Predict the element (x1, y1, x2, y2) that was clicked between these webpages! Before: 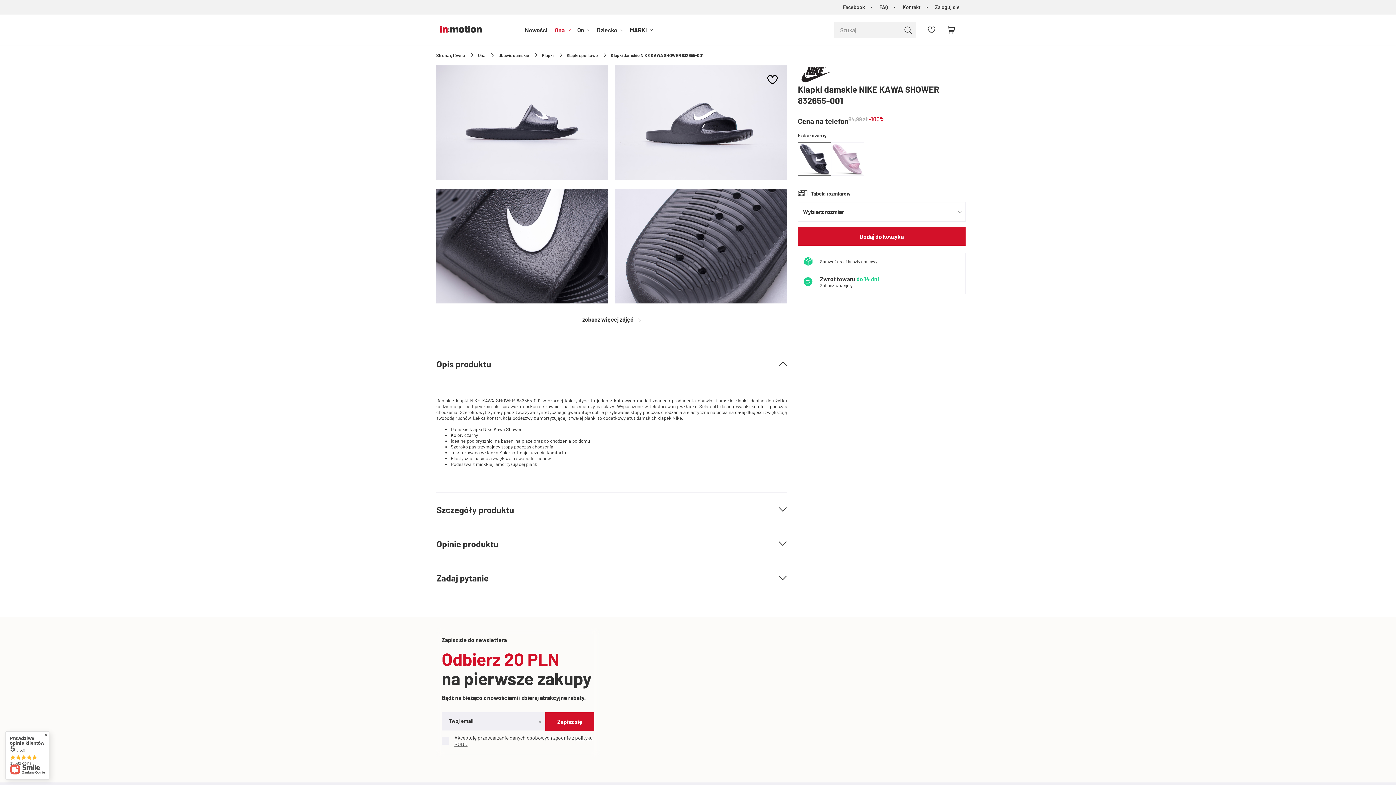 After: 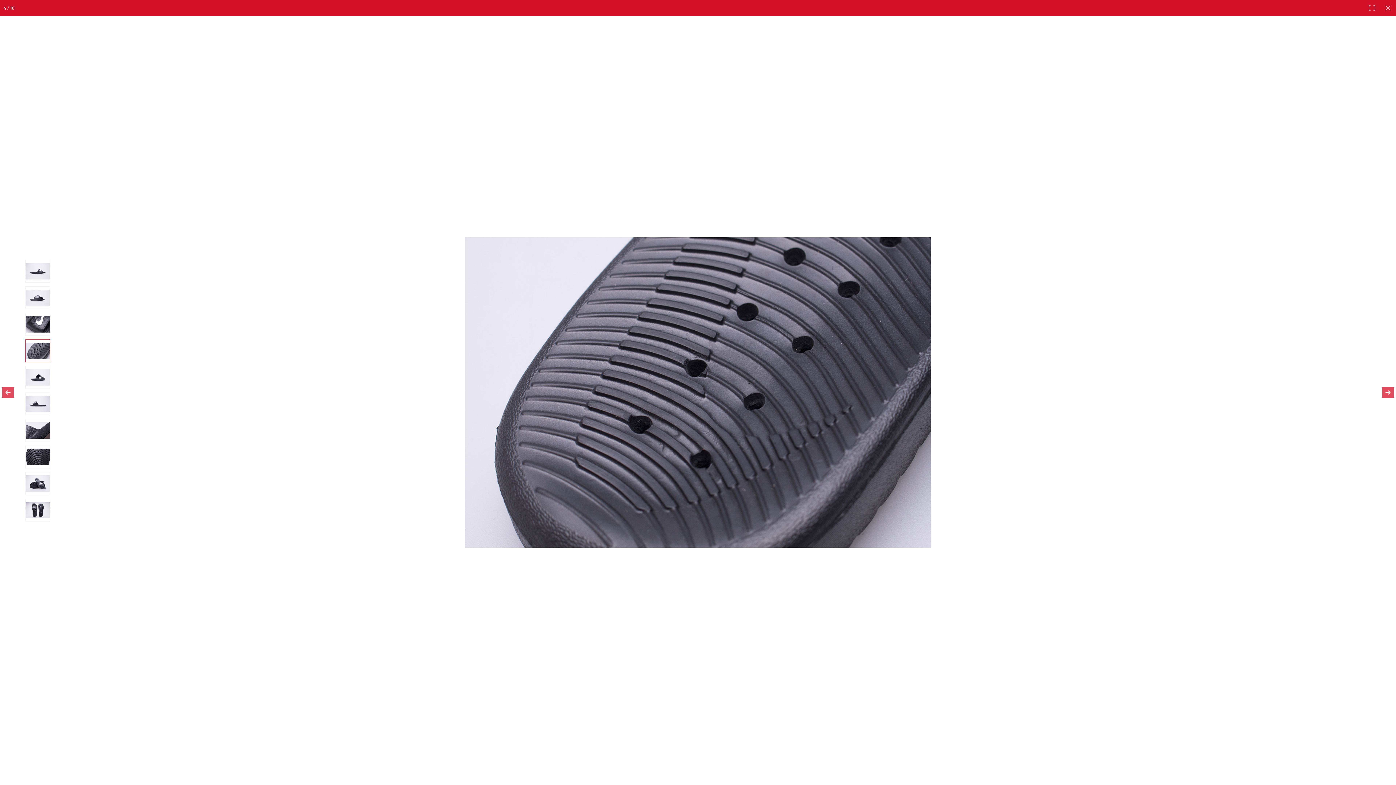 Action: bbox: (615, 298, 787, 304)